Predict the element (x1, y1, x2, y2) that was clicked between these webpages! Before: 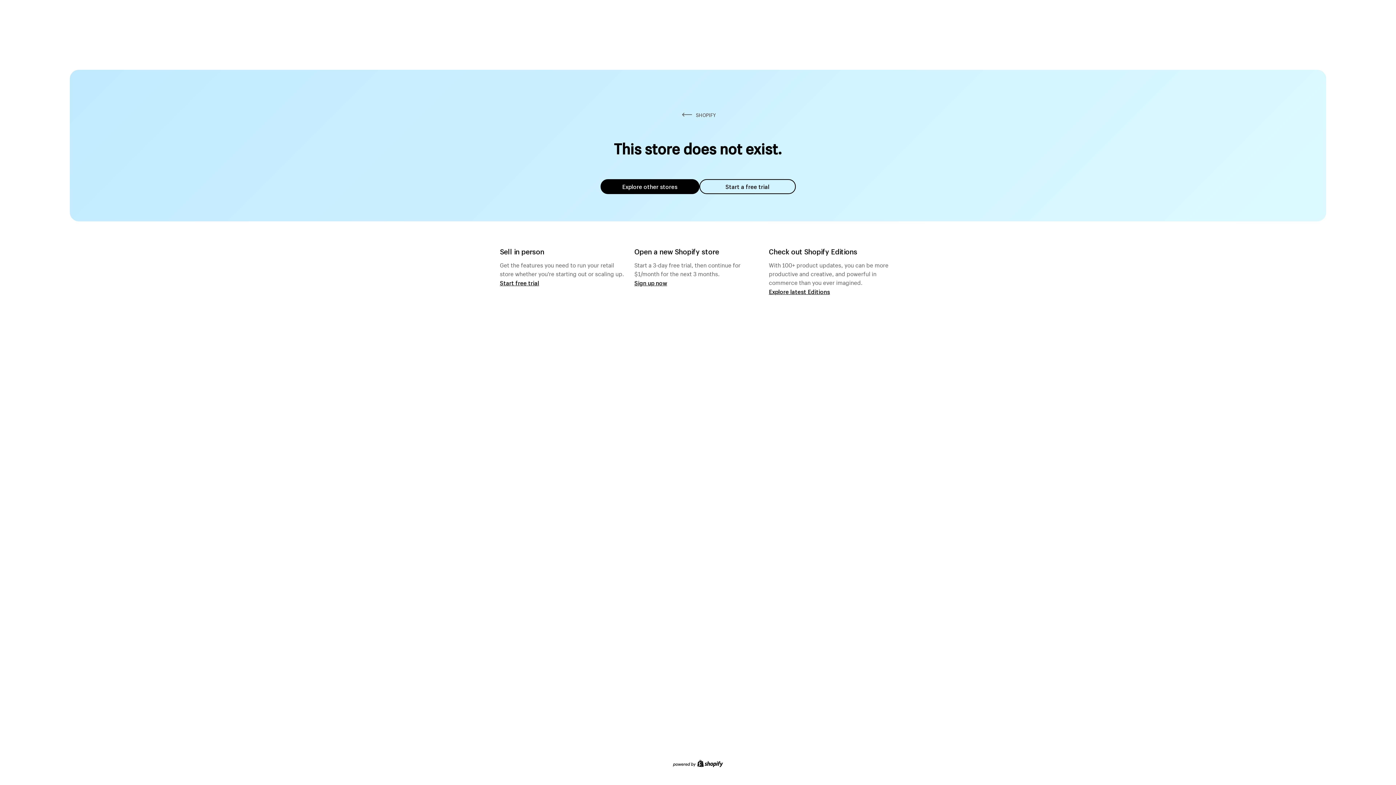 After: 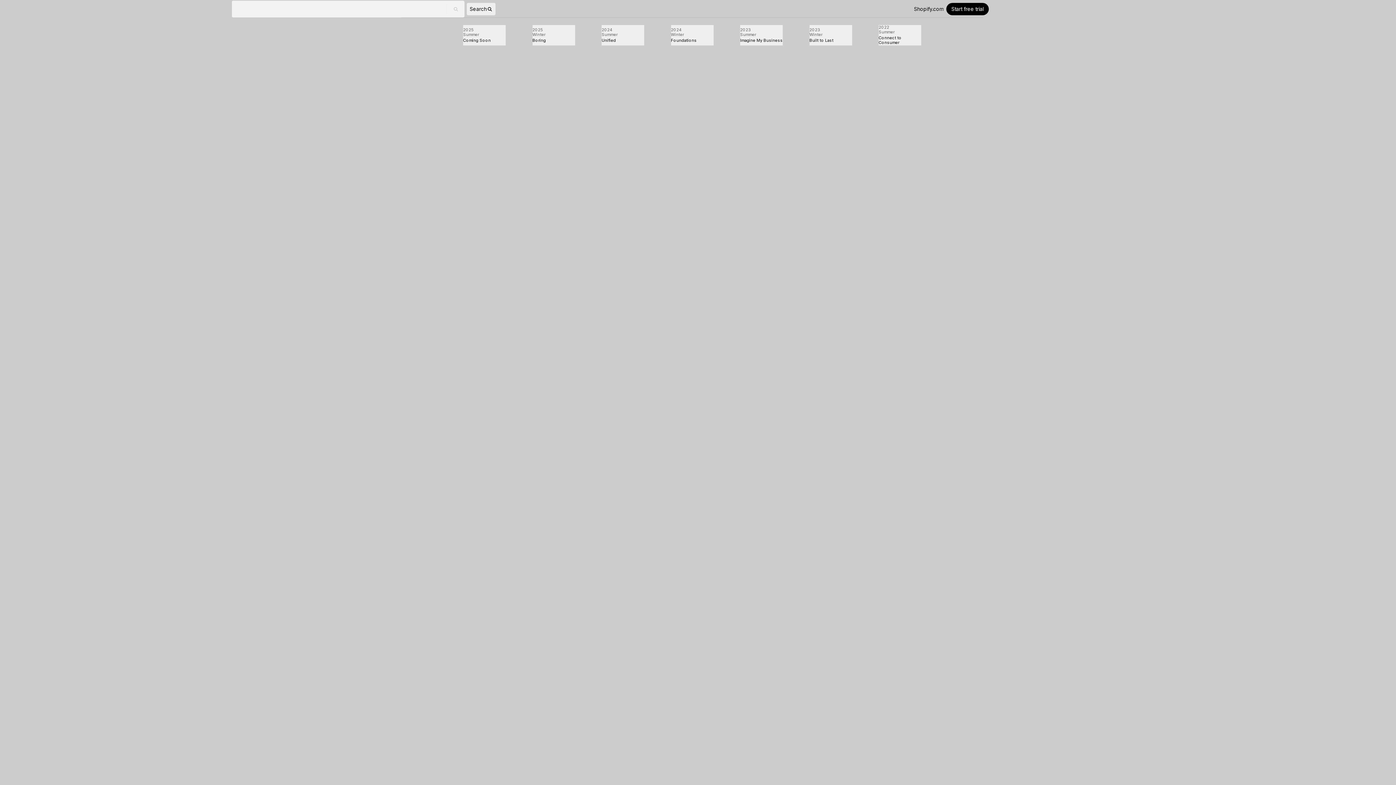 Action: label: Explore latest Editions bbox: (769, 287, 830, 295)